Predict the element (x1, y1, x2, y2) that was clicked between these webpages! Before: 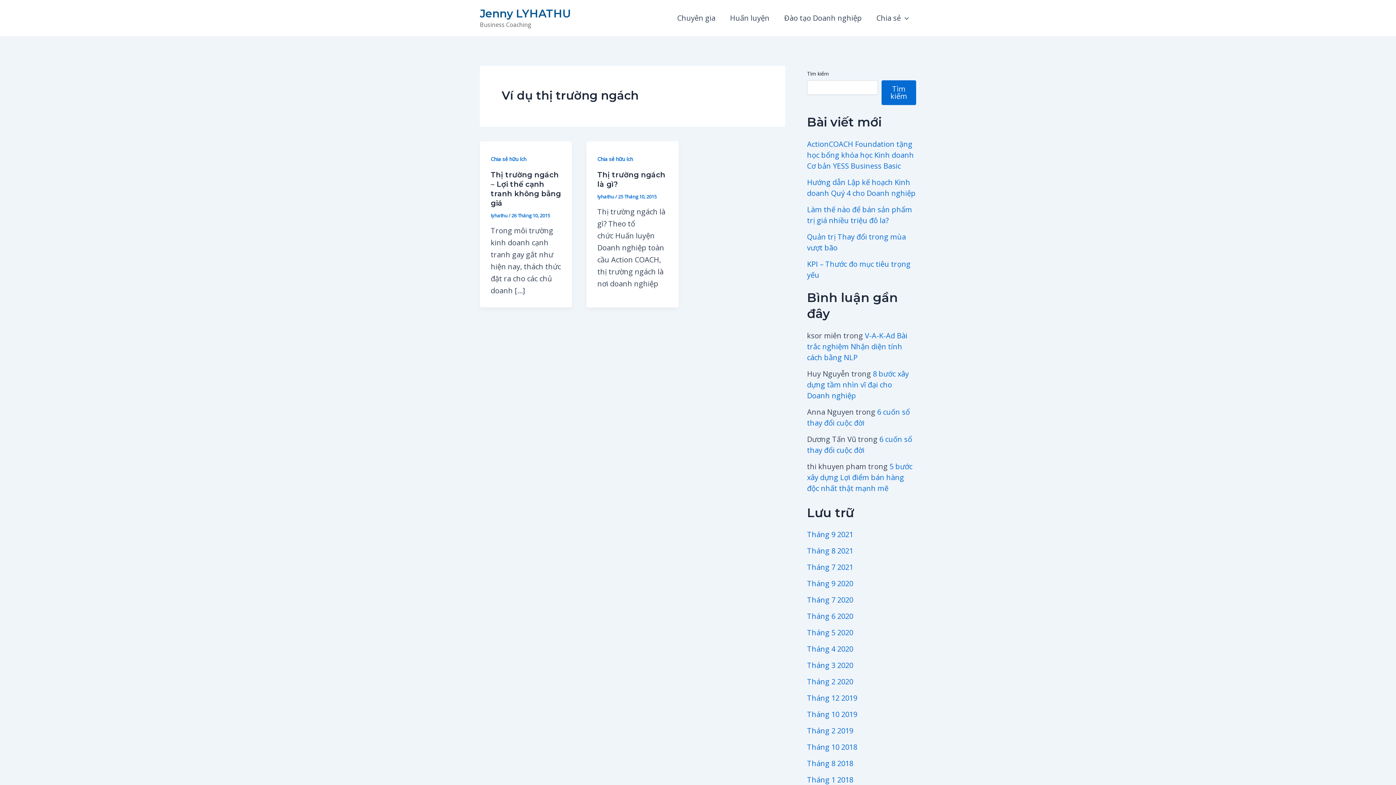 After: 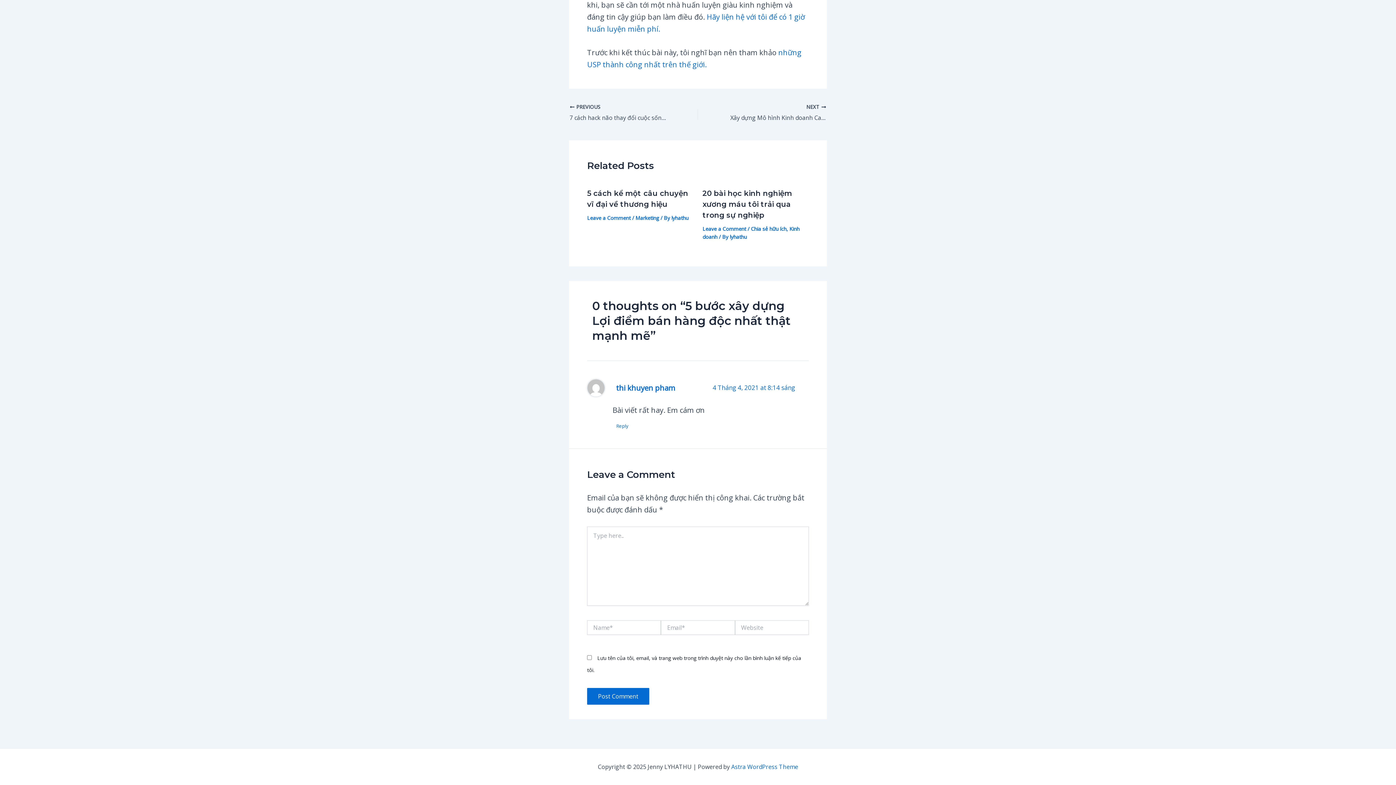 Action: label: 5 bước xây dựng Lợi điểm bán hàng độc nhất thật mạnh mẽ bbox: (807, 461, 912, 493)